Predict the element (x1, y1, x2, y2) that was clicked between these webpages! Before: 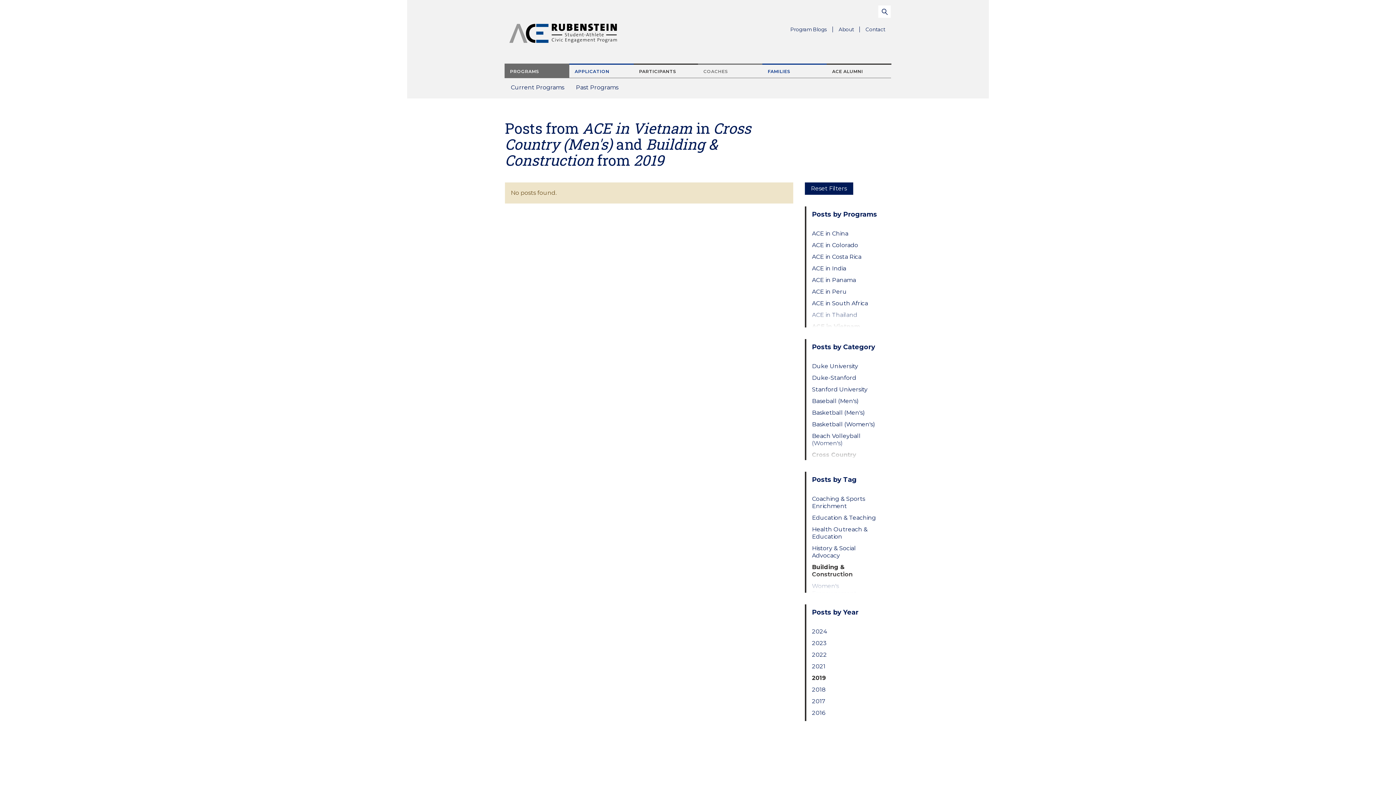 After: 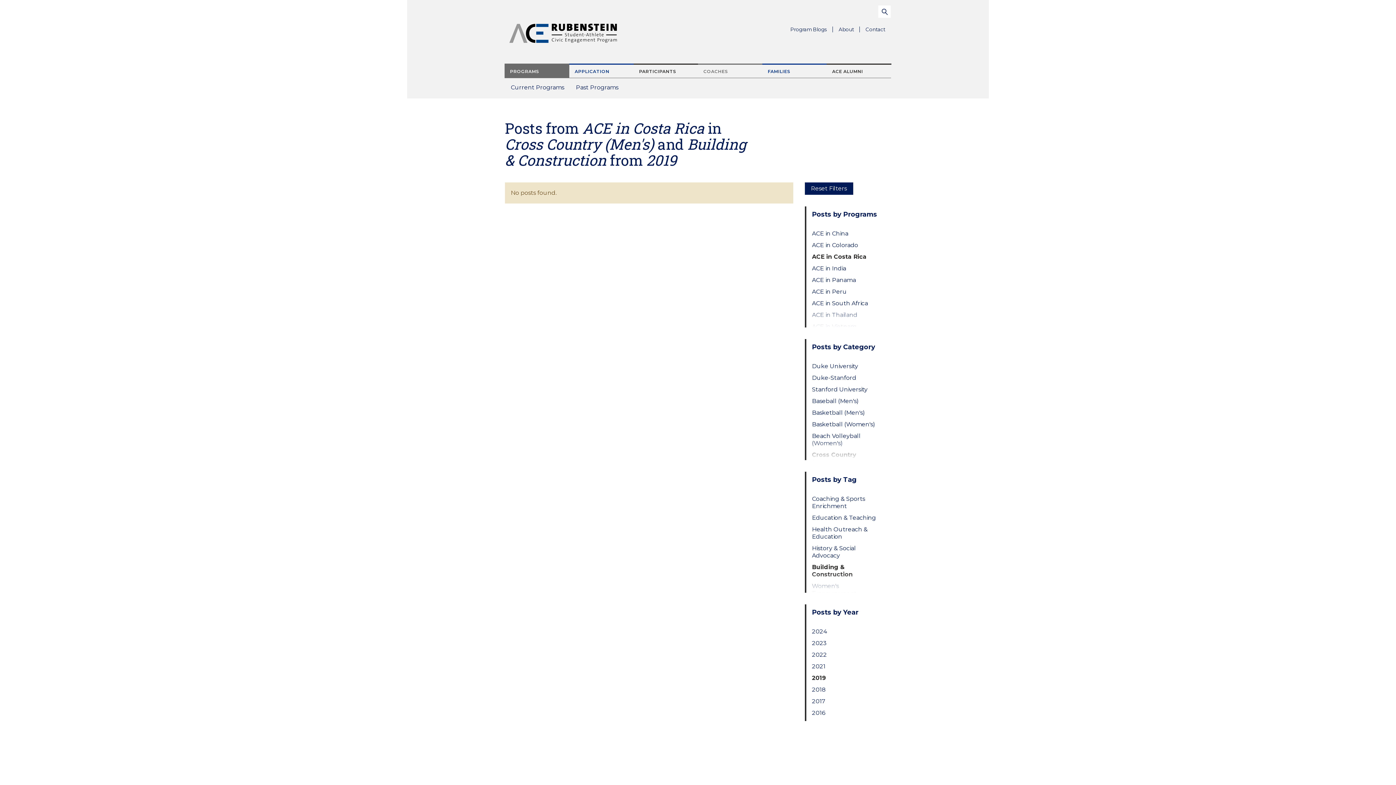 Action: label: ACE in Costa Rica bbox: (812, 253, 879, 260)